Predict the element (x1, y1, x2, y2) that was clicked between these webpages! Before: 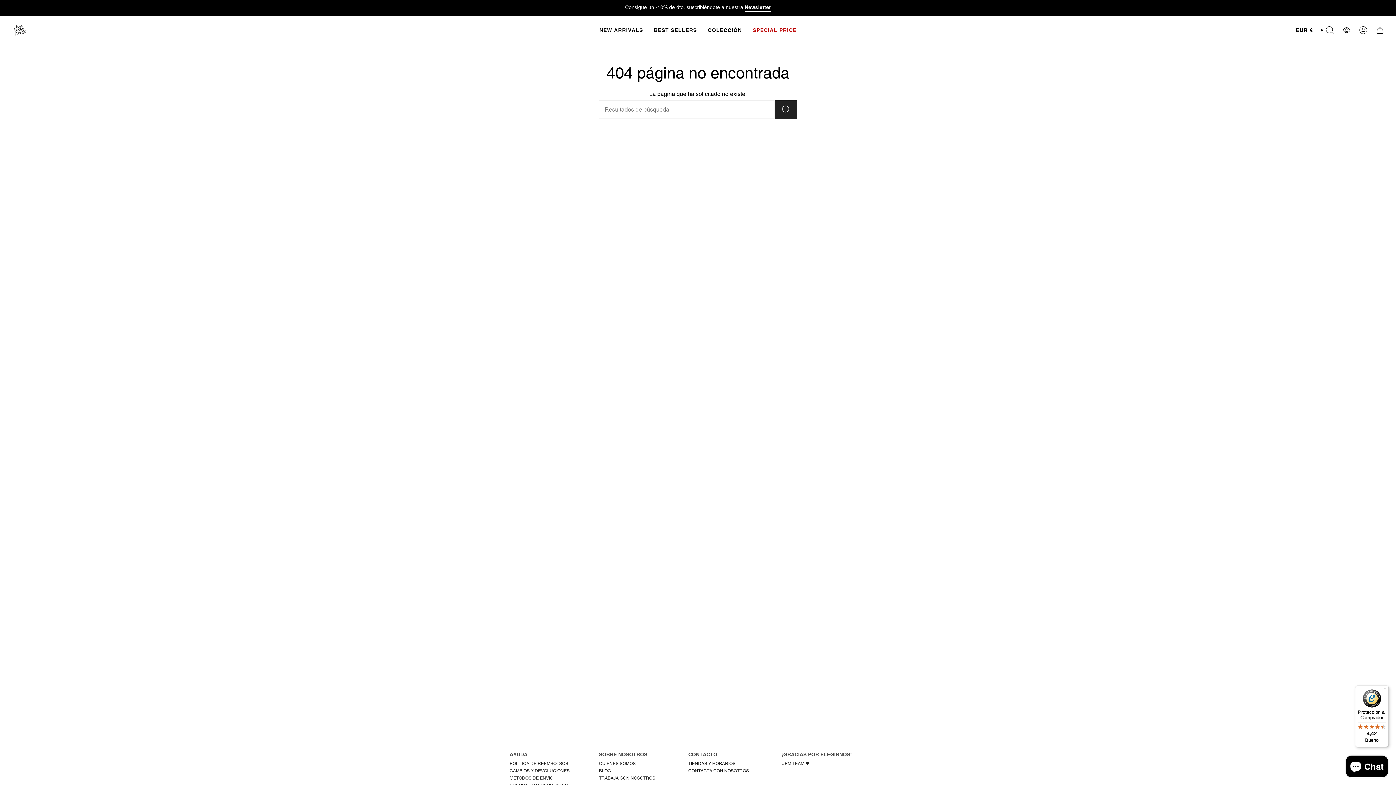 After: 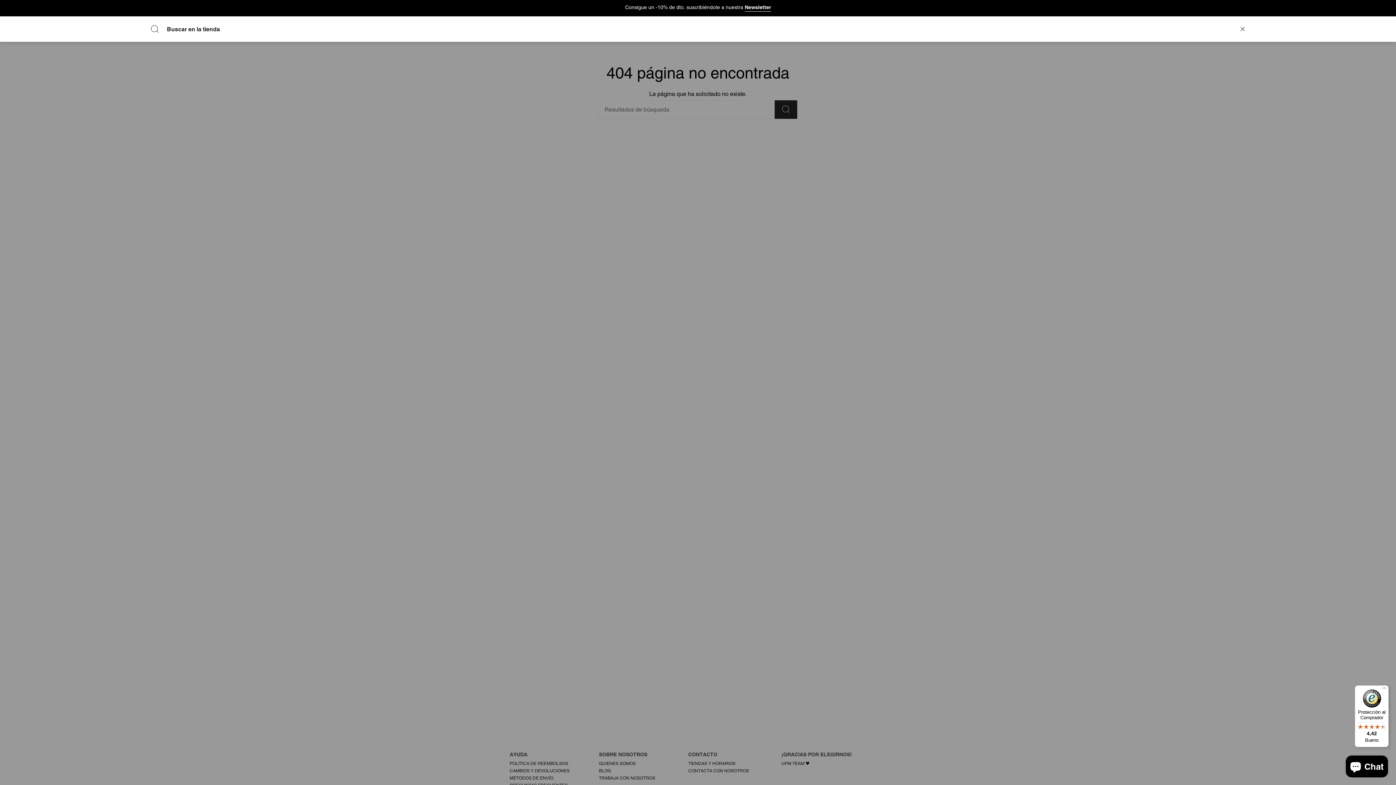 Action: bbox: (1317, 24, 1338, 36) label: BÚSQUEDA